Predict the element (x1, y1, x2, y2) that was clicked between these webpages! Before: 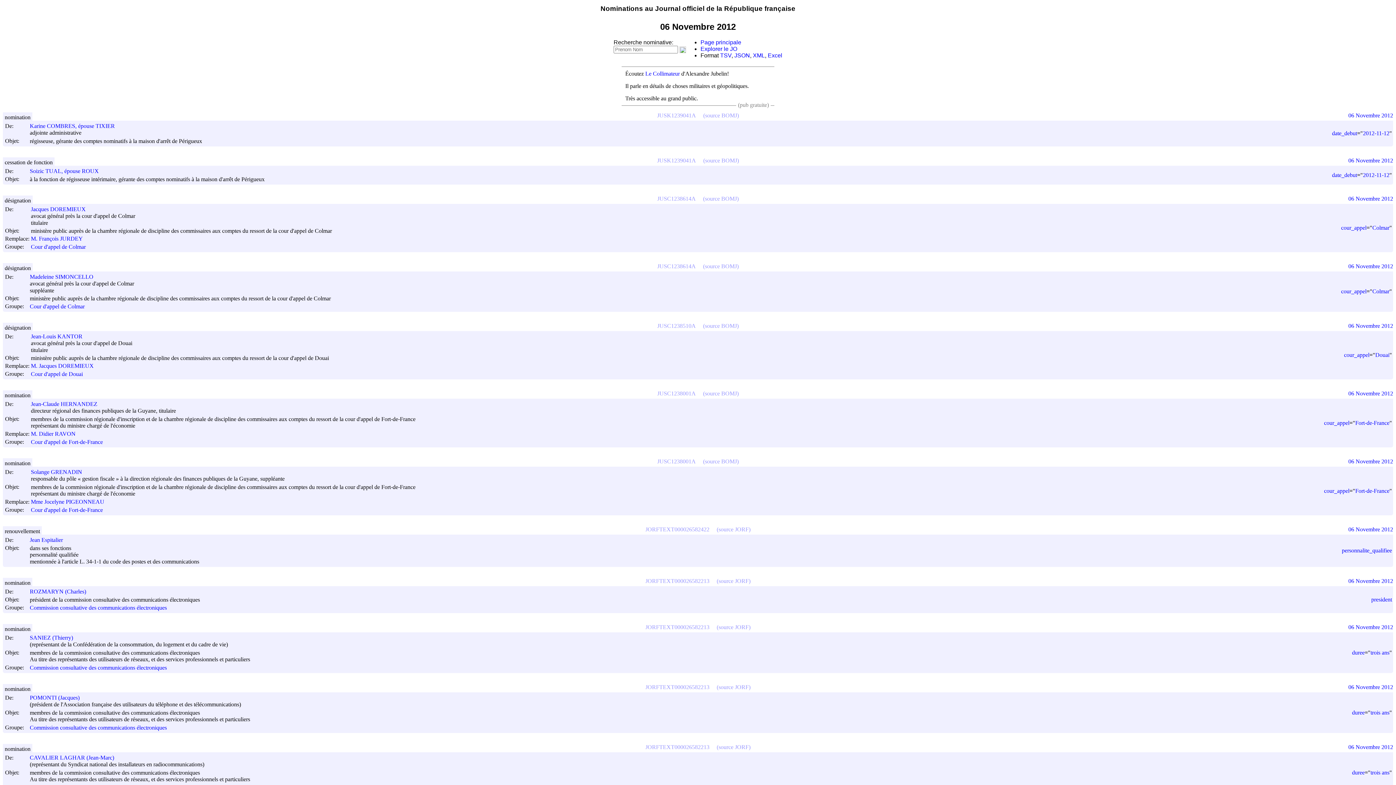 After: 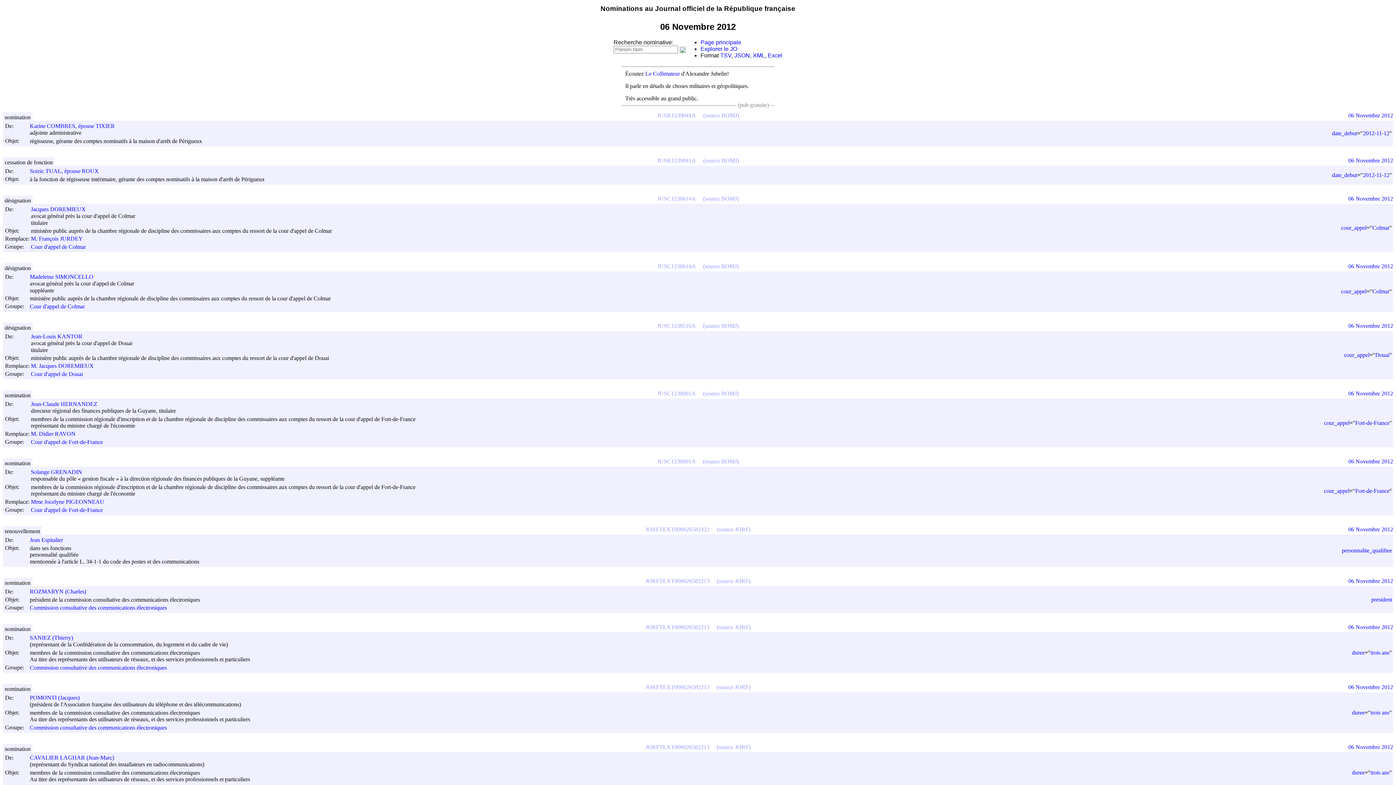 Action: label: 06 Novembre 2012 bbox: (1348, 112, 1393, 118)